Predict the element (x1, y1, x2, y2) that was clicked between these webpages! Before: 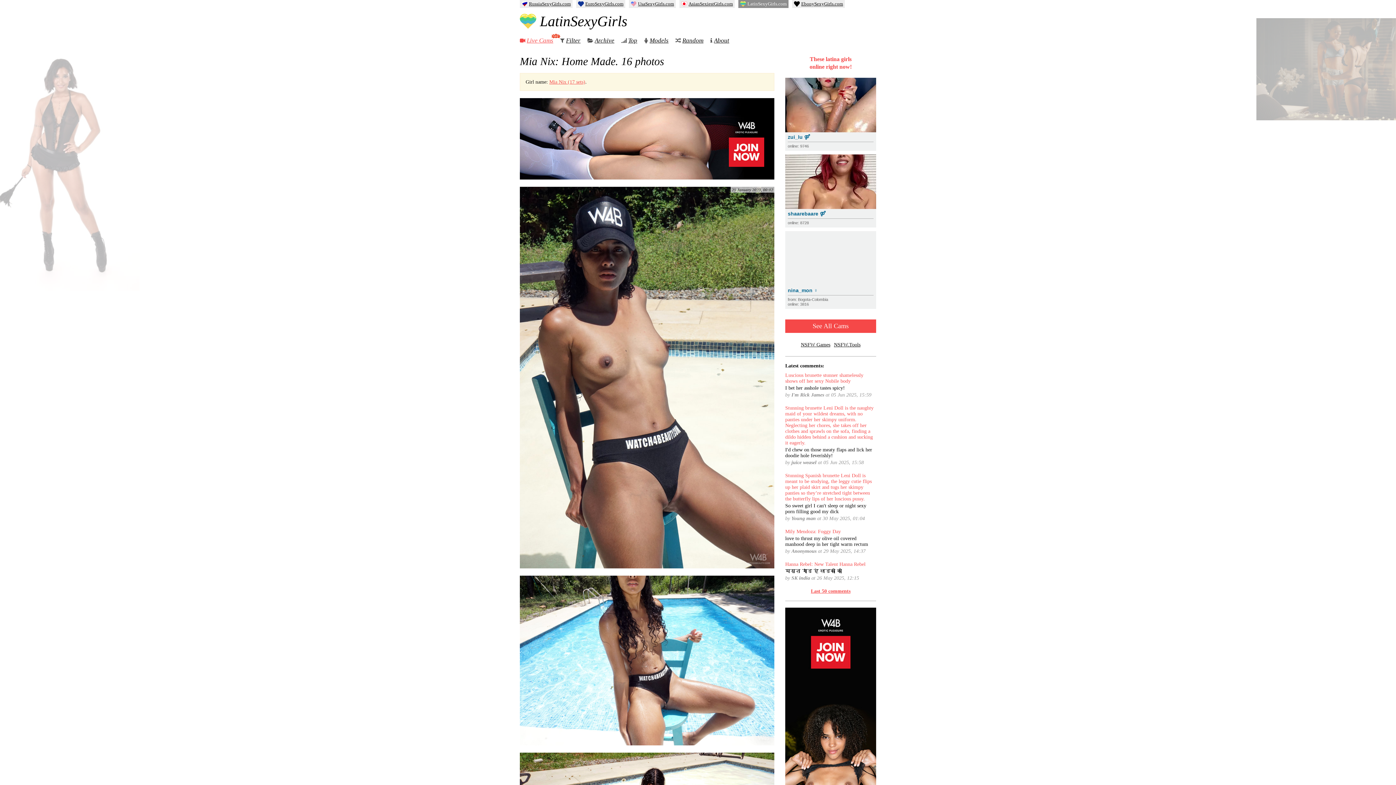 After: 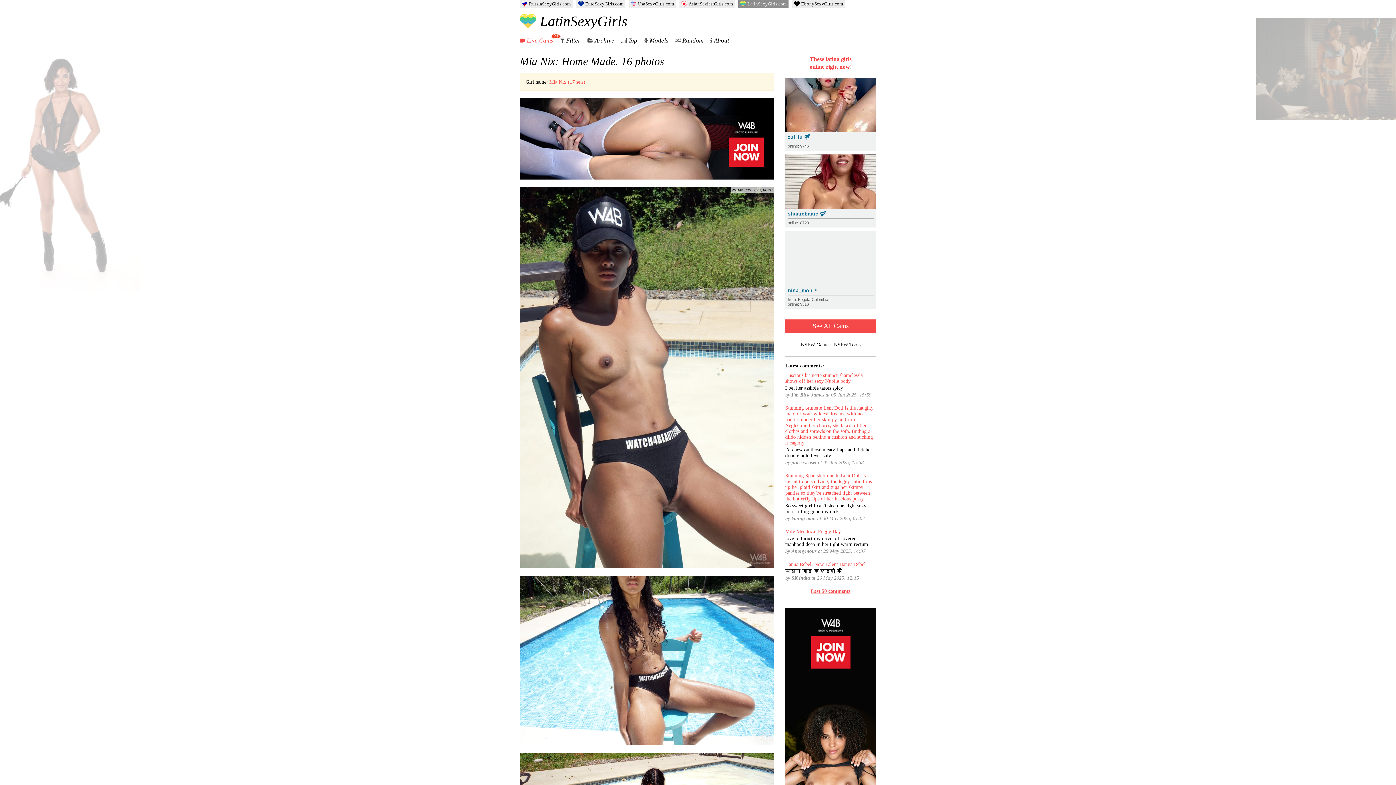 Action: bbox: (520, 173, 774, 179)